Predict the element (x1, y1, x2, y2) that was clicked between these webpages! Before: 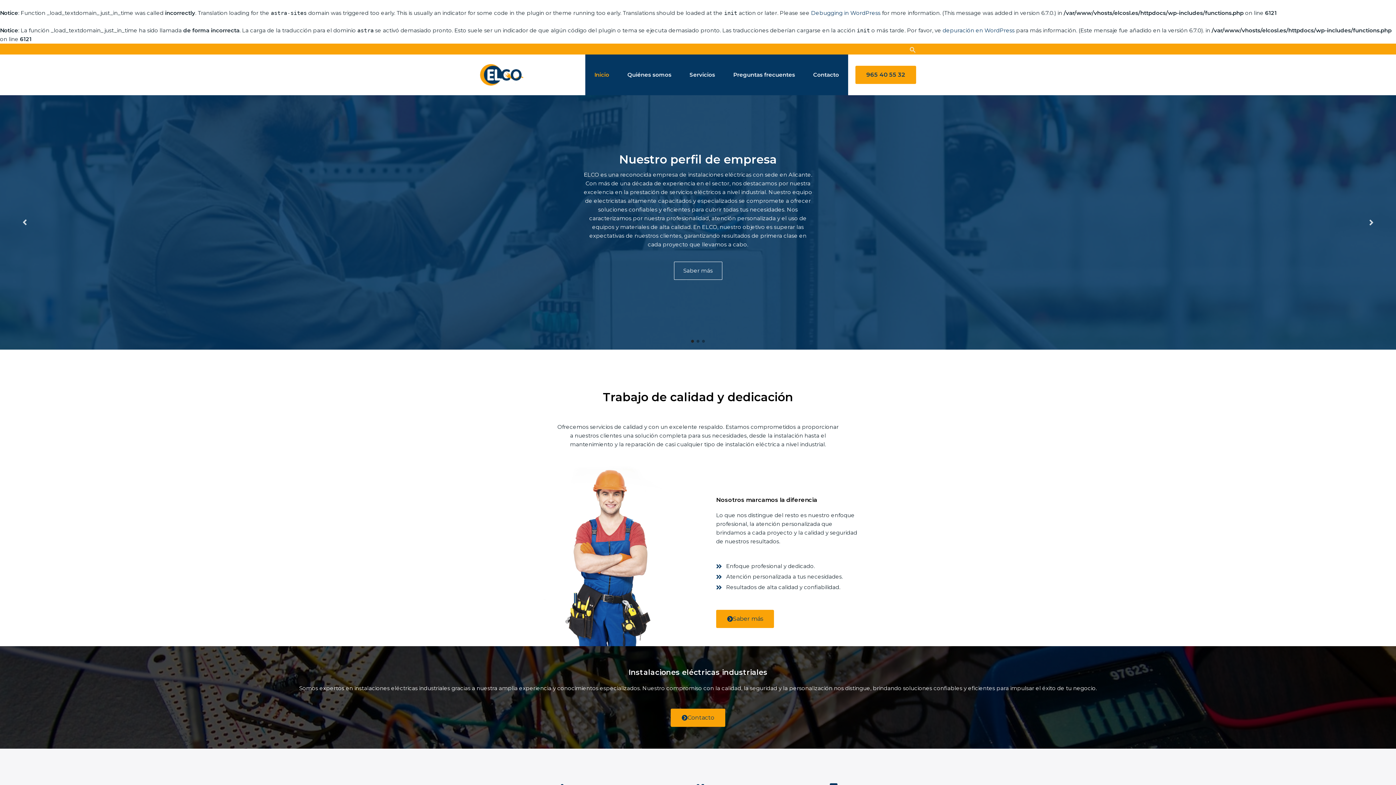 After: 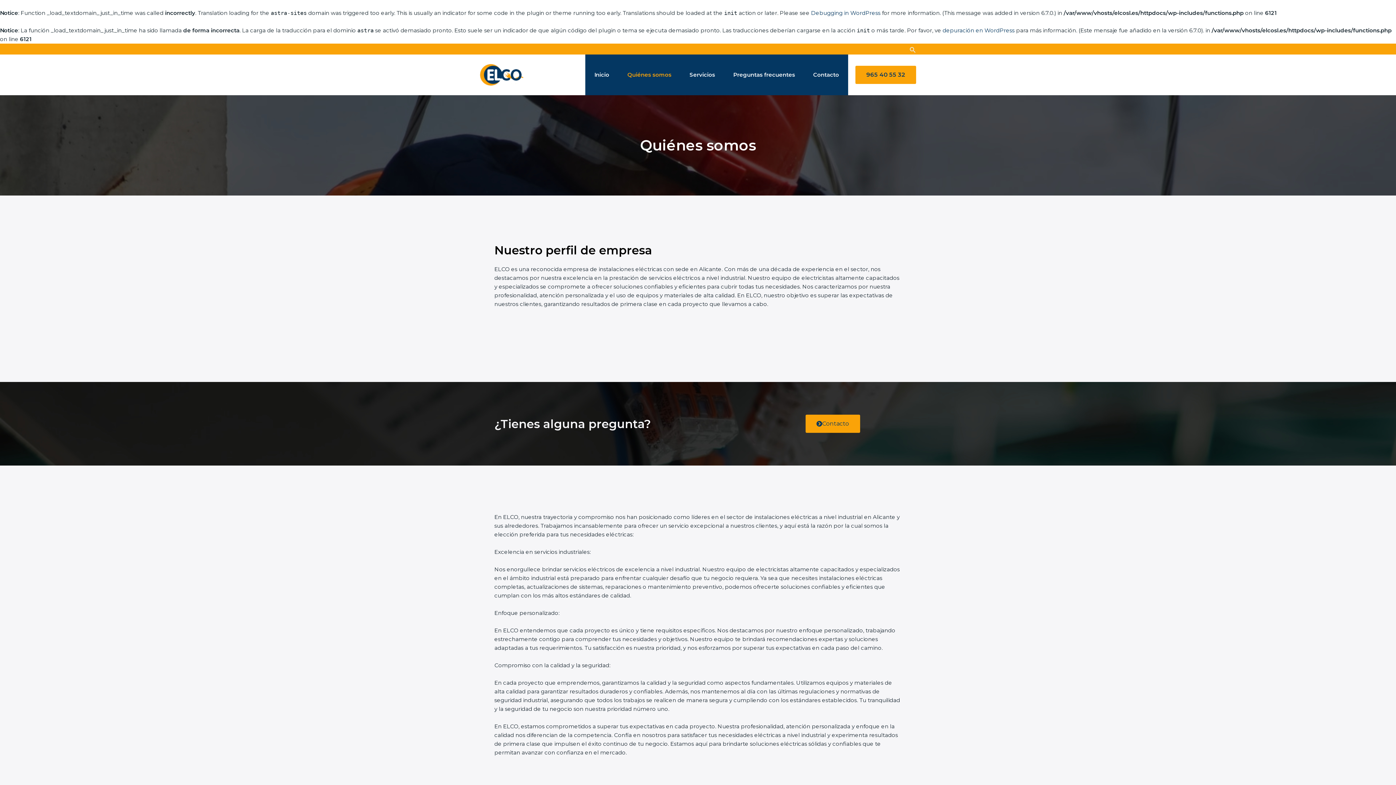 Action: bbox: (674, 261, 722, 280) label: Saber más